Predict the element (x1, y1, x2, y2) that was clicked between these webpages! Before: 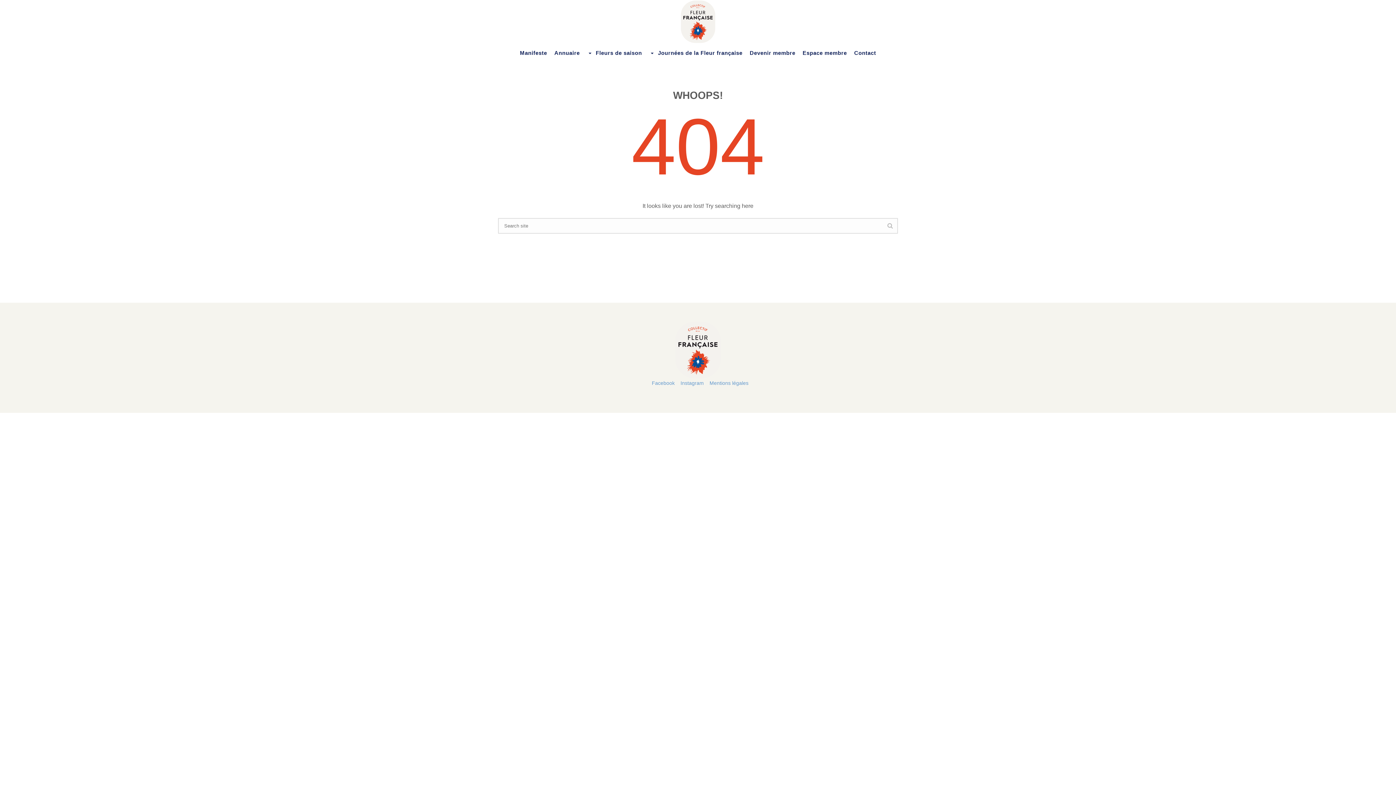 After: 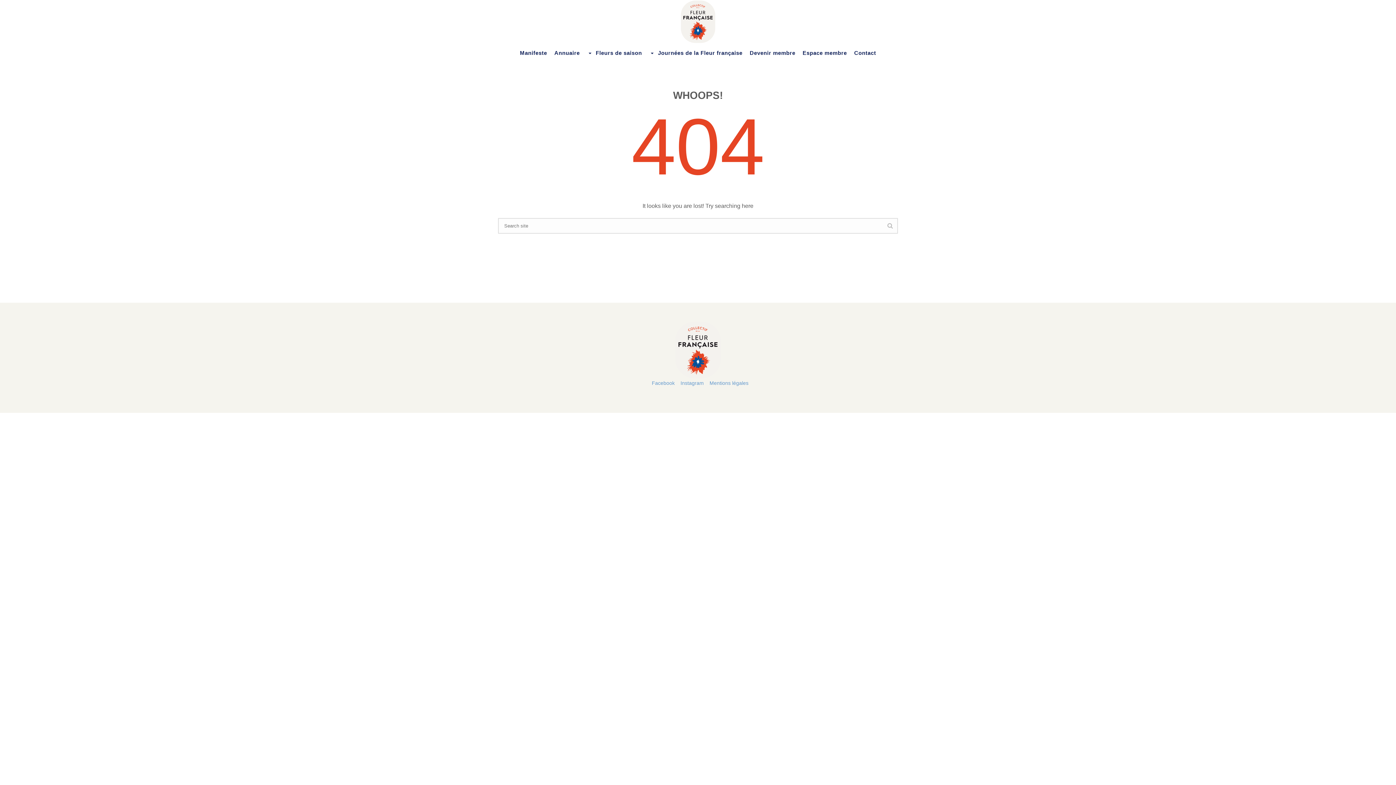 Action: bbox: (652, 380, 674, 386) label: Facebook